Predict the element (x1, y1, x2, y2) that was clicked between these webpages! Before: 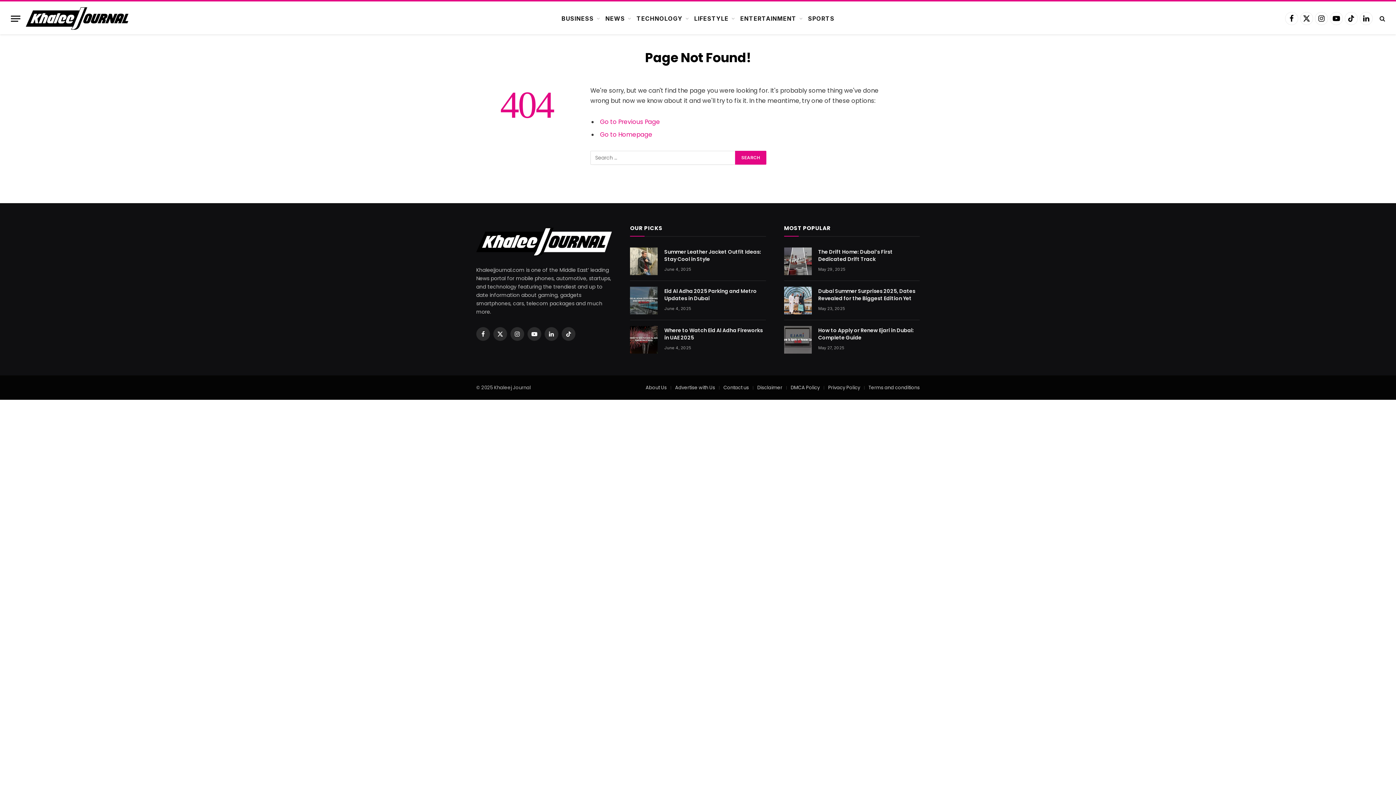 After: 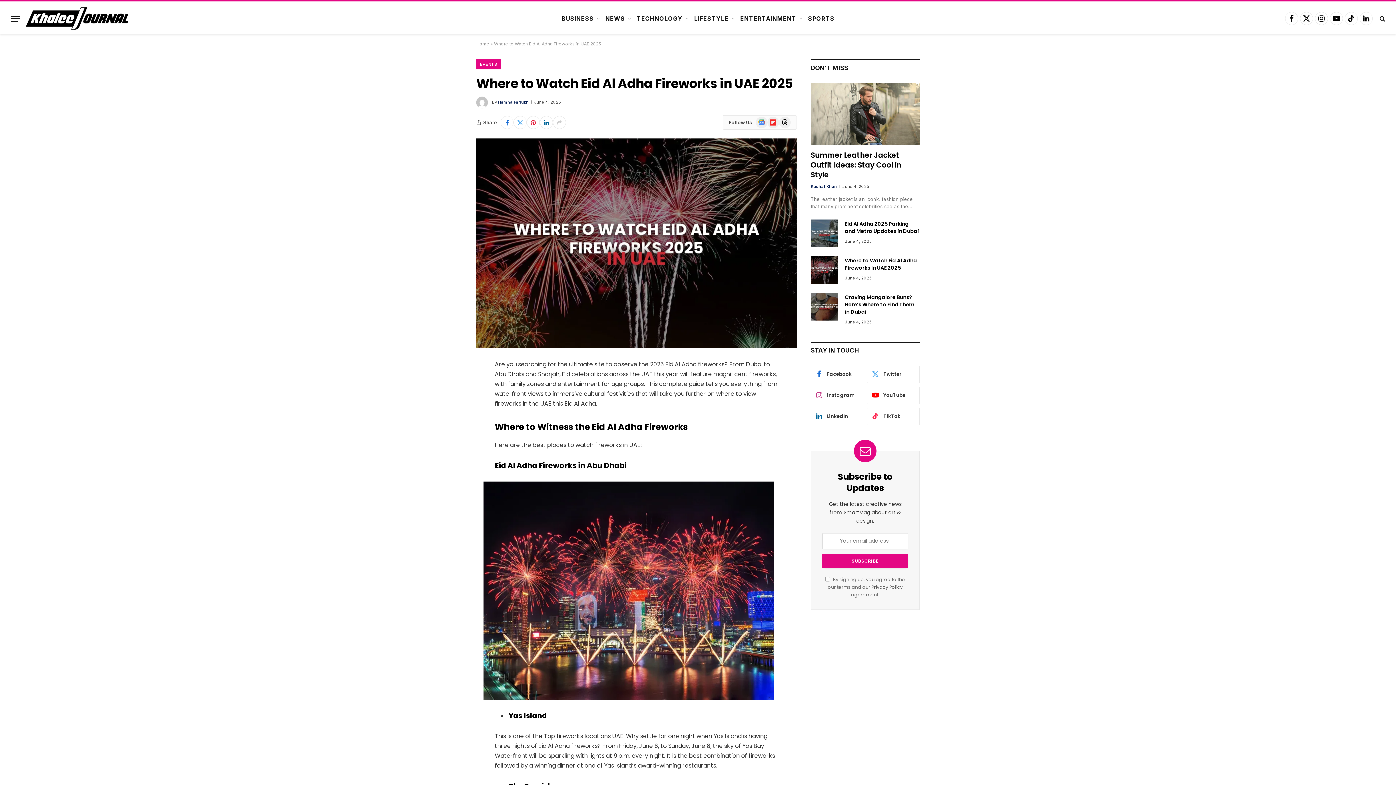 Action: bbox: (630, 326, 657, 353)